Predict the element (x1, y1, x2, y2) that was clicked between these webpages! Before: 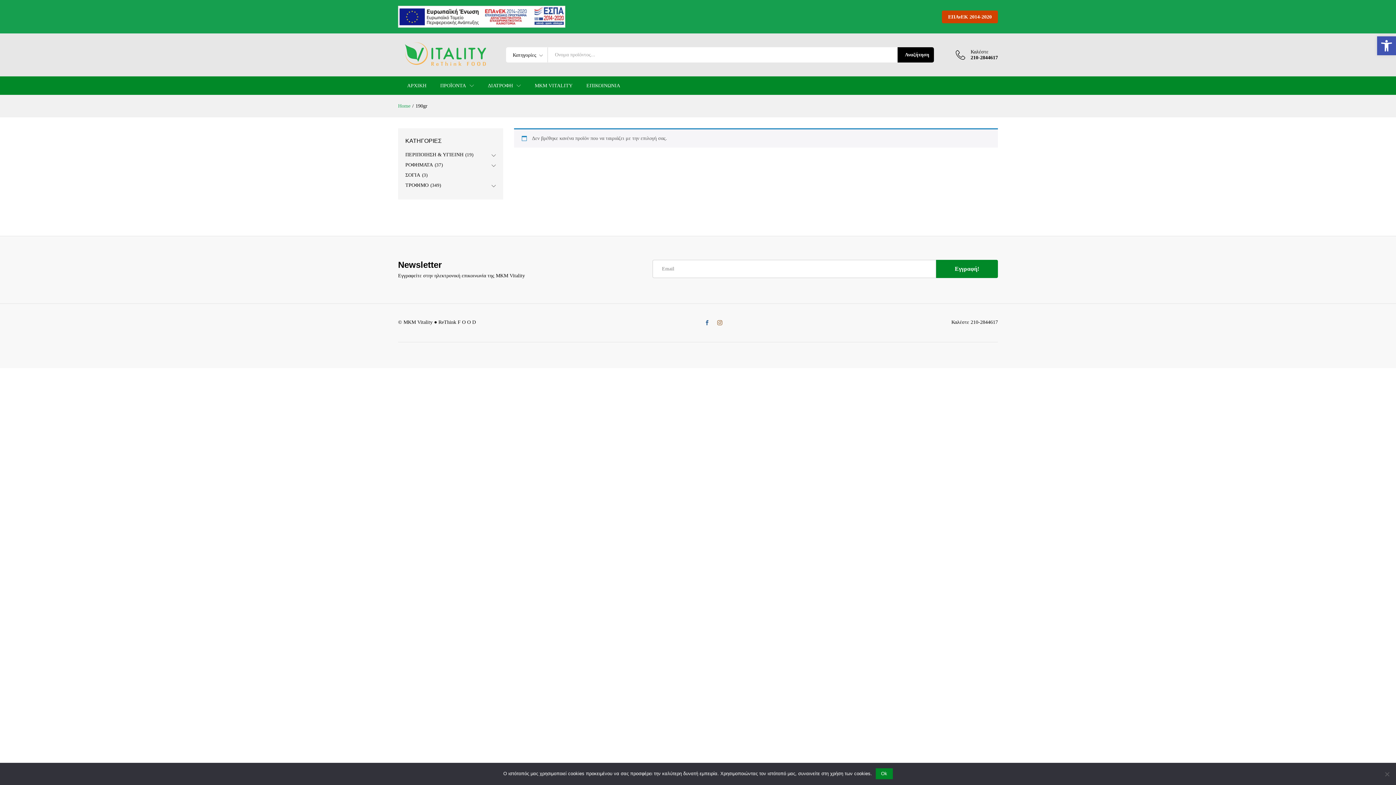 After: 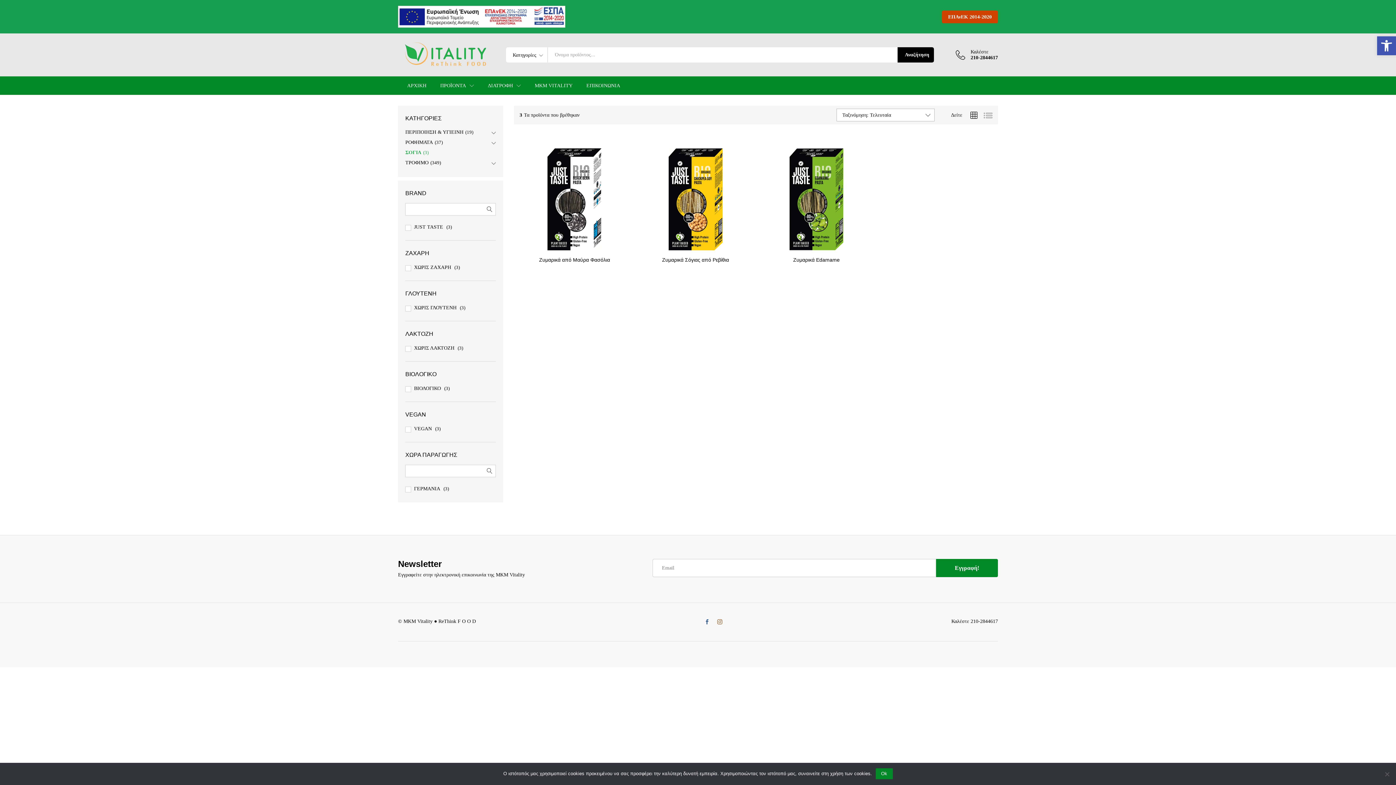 Action: label: ΣΟΓΙΑ bbox: (405, 172, 420, 177)